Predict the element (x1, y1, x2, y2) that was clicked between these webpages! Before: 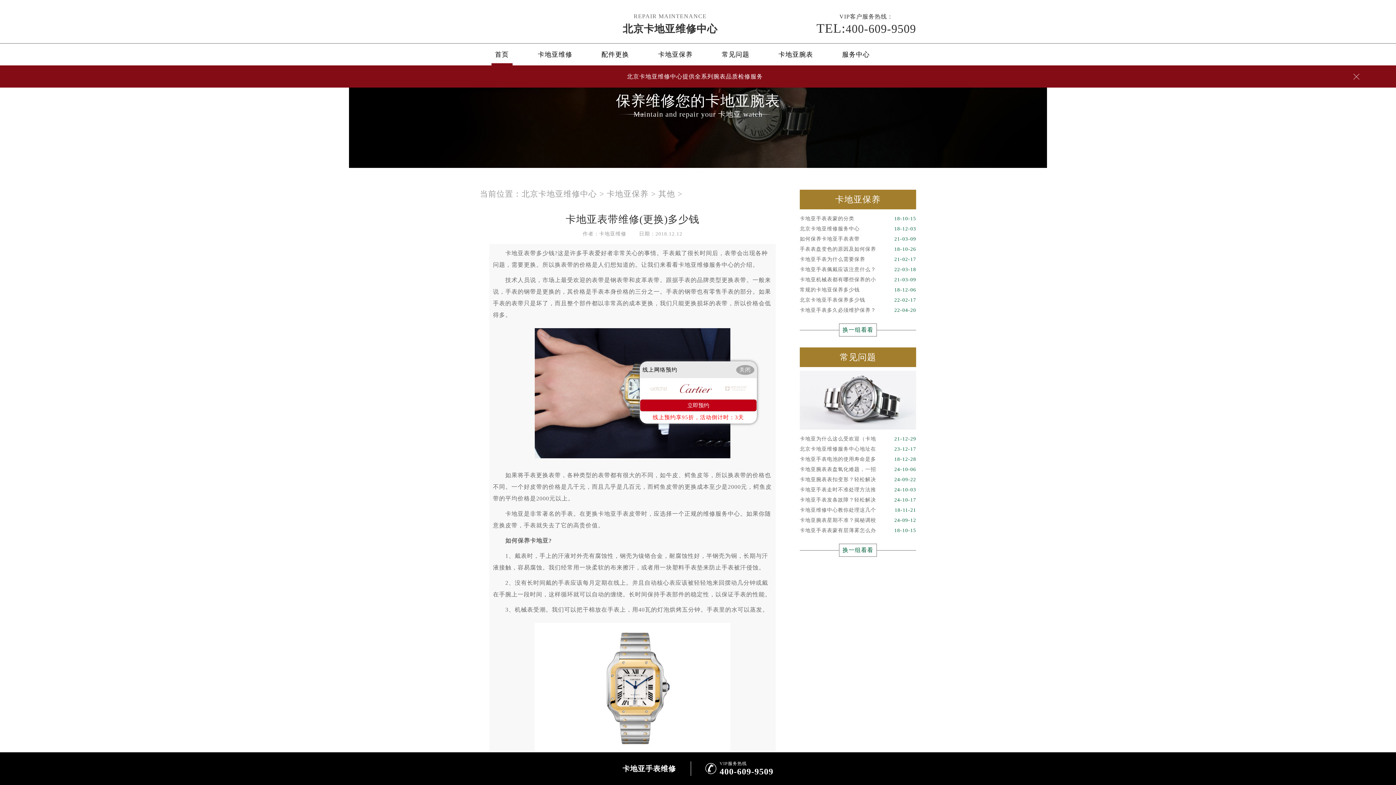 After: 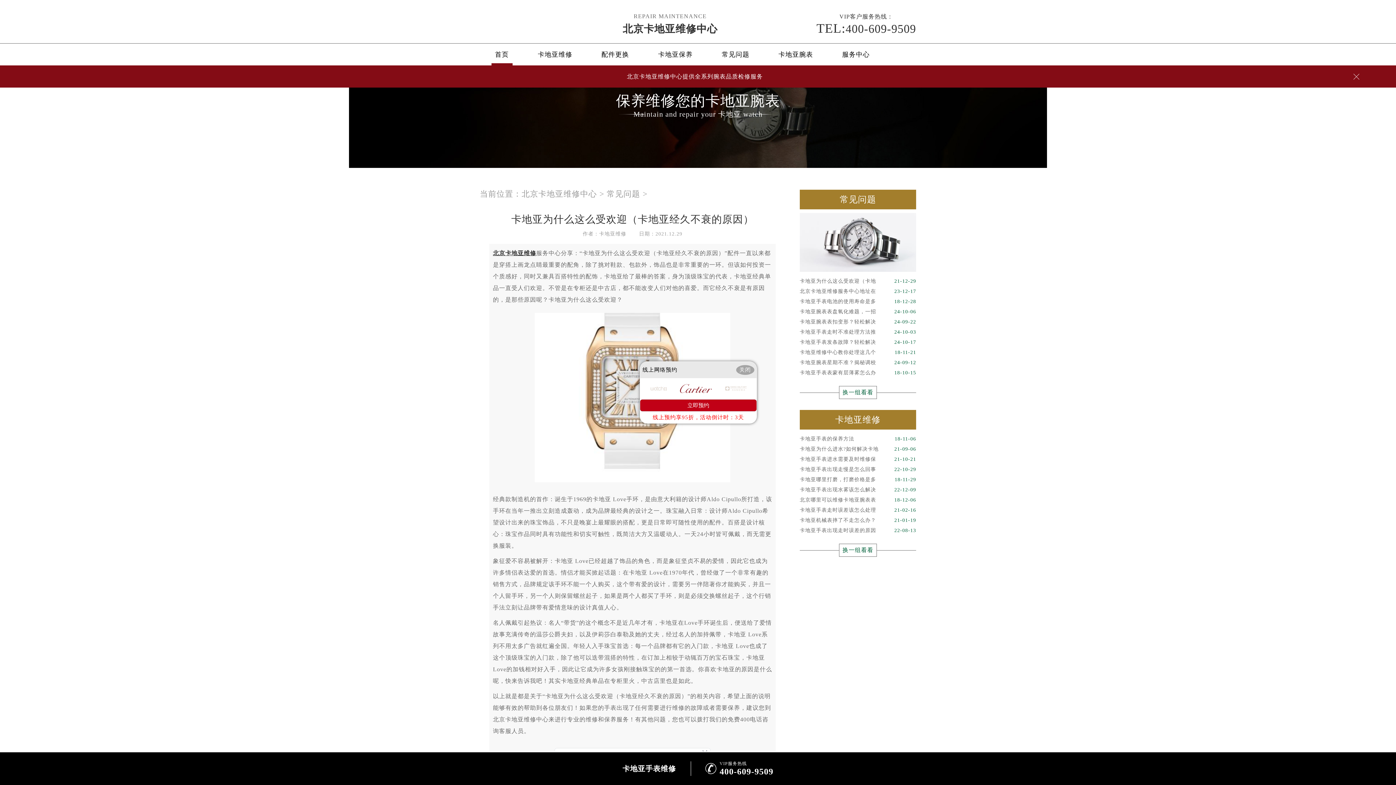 Action: bbox: (800, 434, 916, 444) label: 卡地亚为什么这么受欢迎（卡地
21-12-29